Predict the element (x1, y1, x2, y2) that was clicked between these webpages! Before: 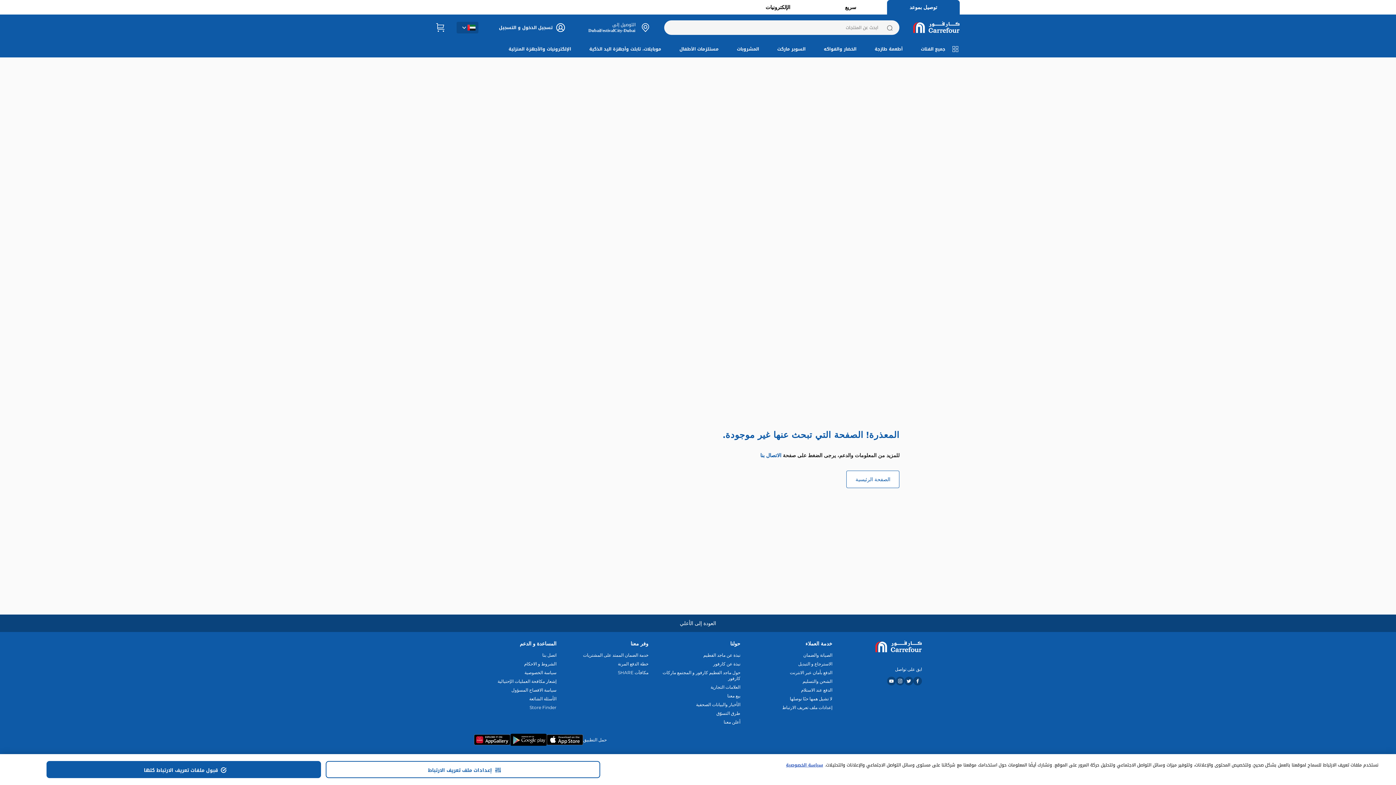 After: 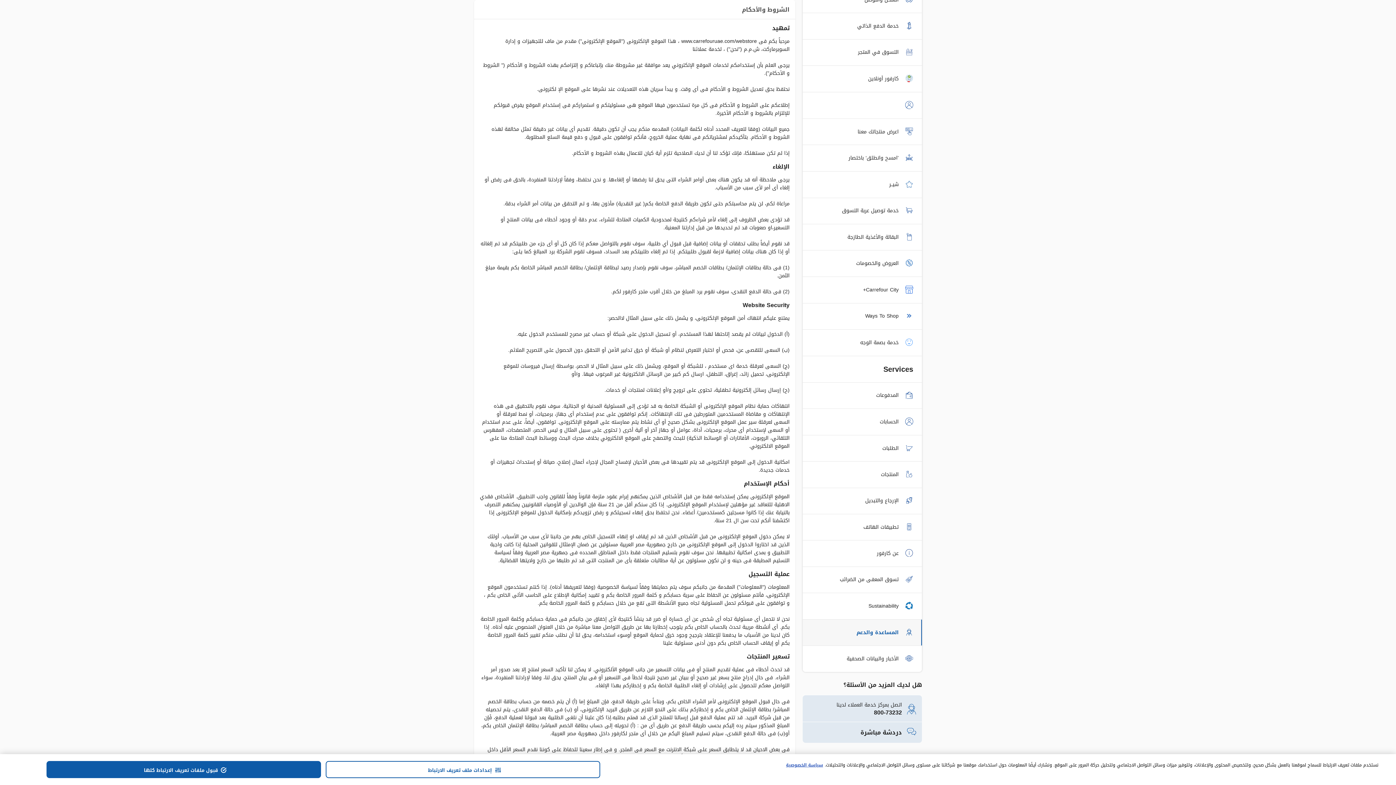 Action: label: الشروط و الاحكام bbox: (474, 668, 556, 674)